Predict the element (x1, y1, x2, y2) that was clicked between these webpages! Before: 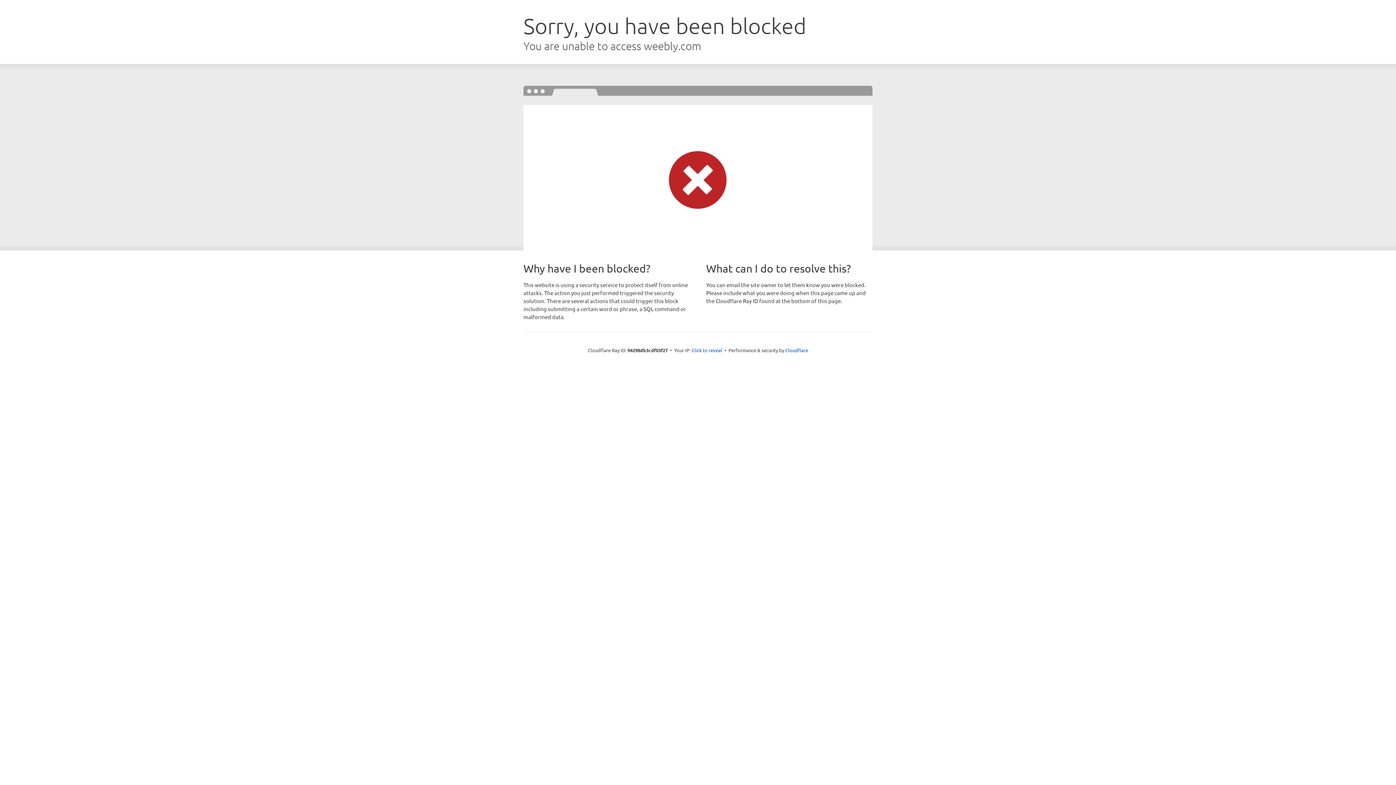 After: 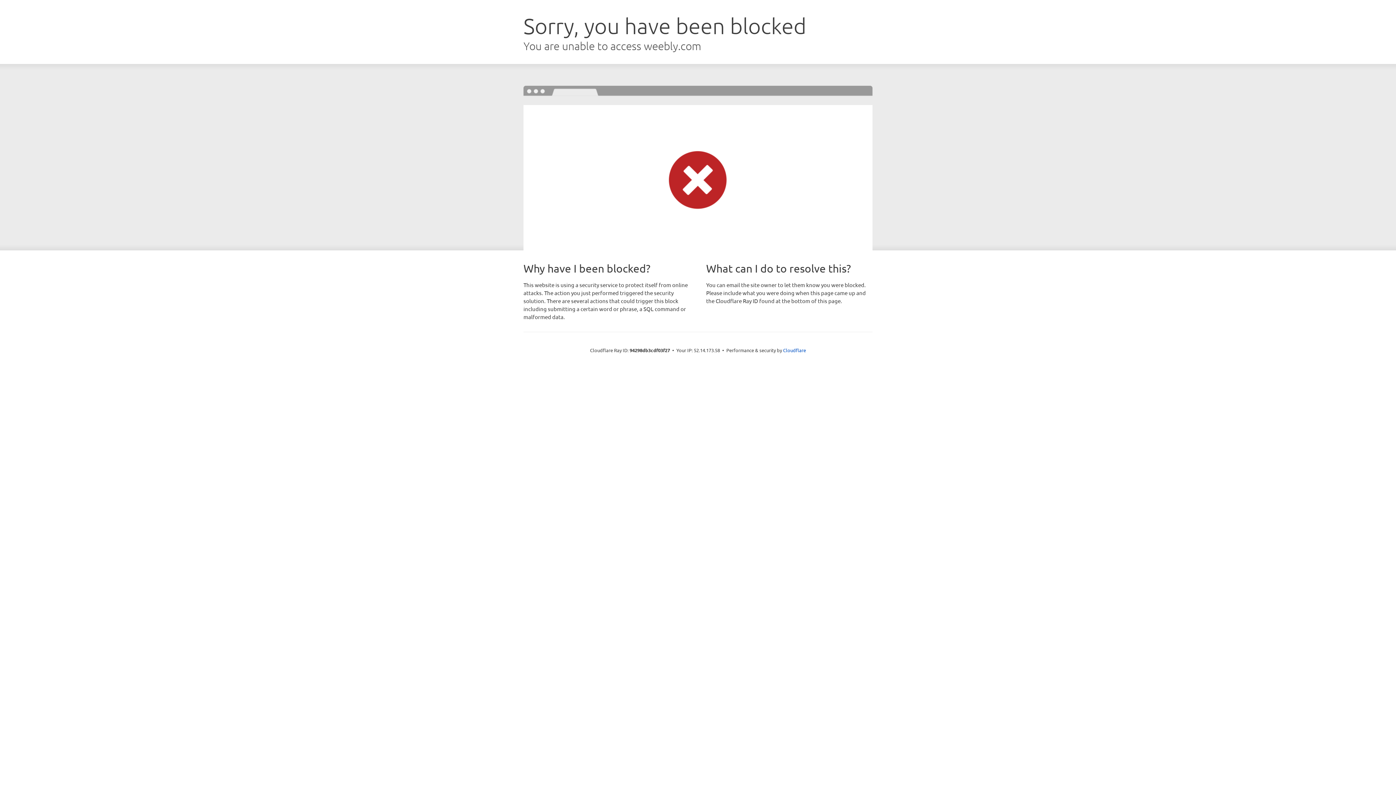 Action: label: Click to reveal bbox: (691, 346, 722, 353)